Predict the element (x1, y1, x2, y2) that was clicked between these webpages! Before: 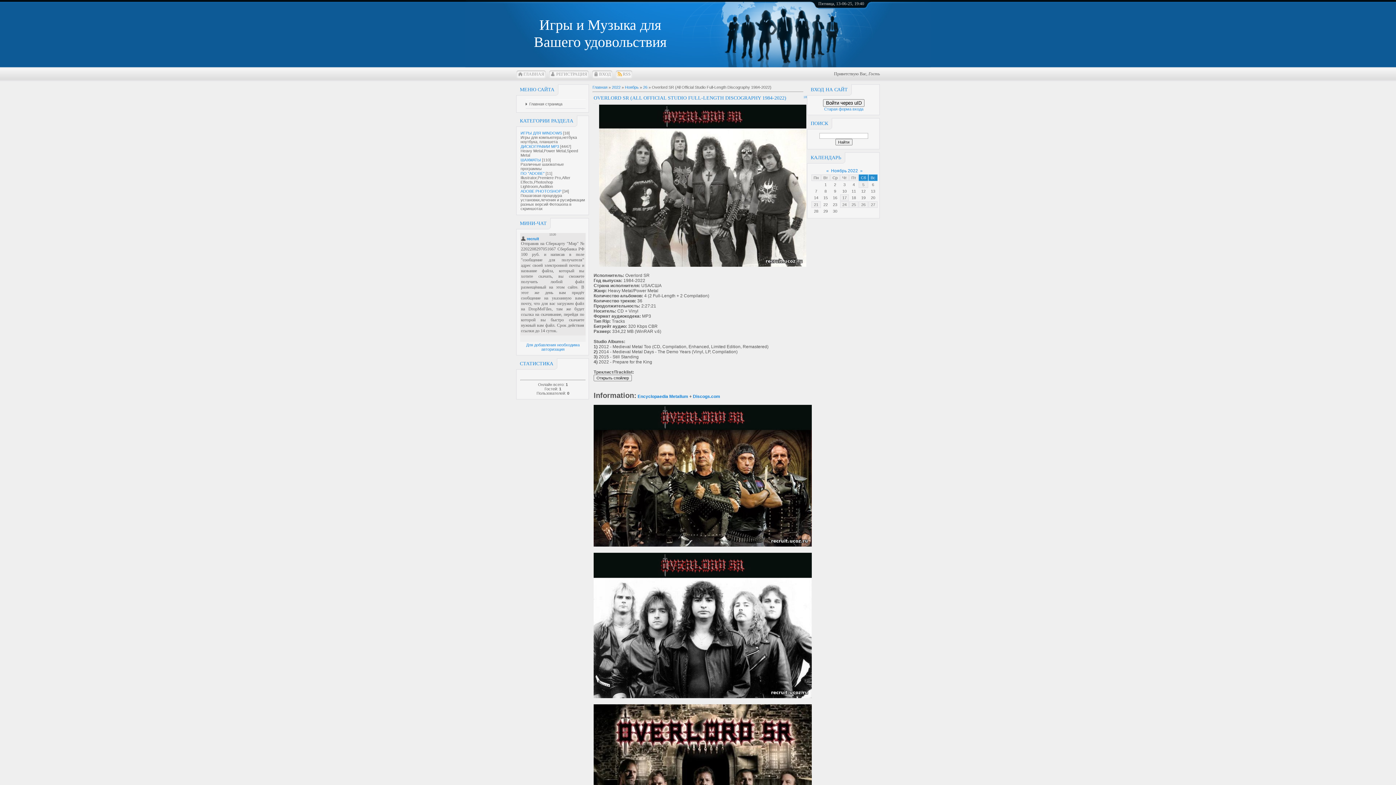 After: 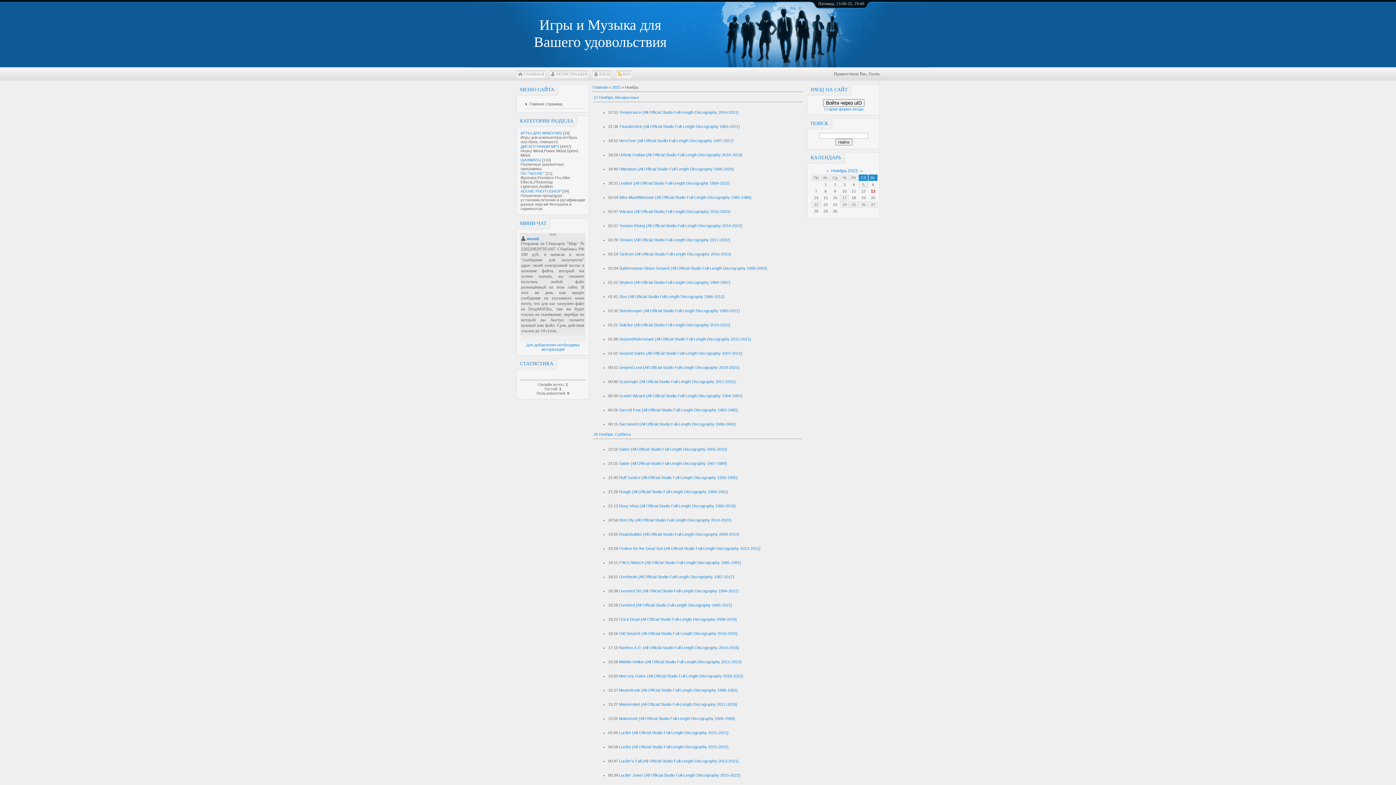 Action: bbox: (831, 168, 858, 173) label: Ноябрь 2022